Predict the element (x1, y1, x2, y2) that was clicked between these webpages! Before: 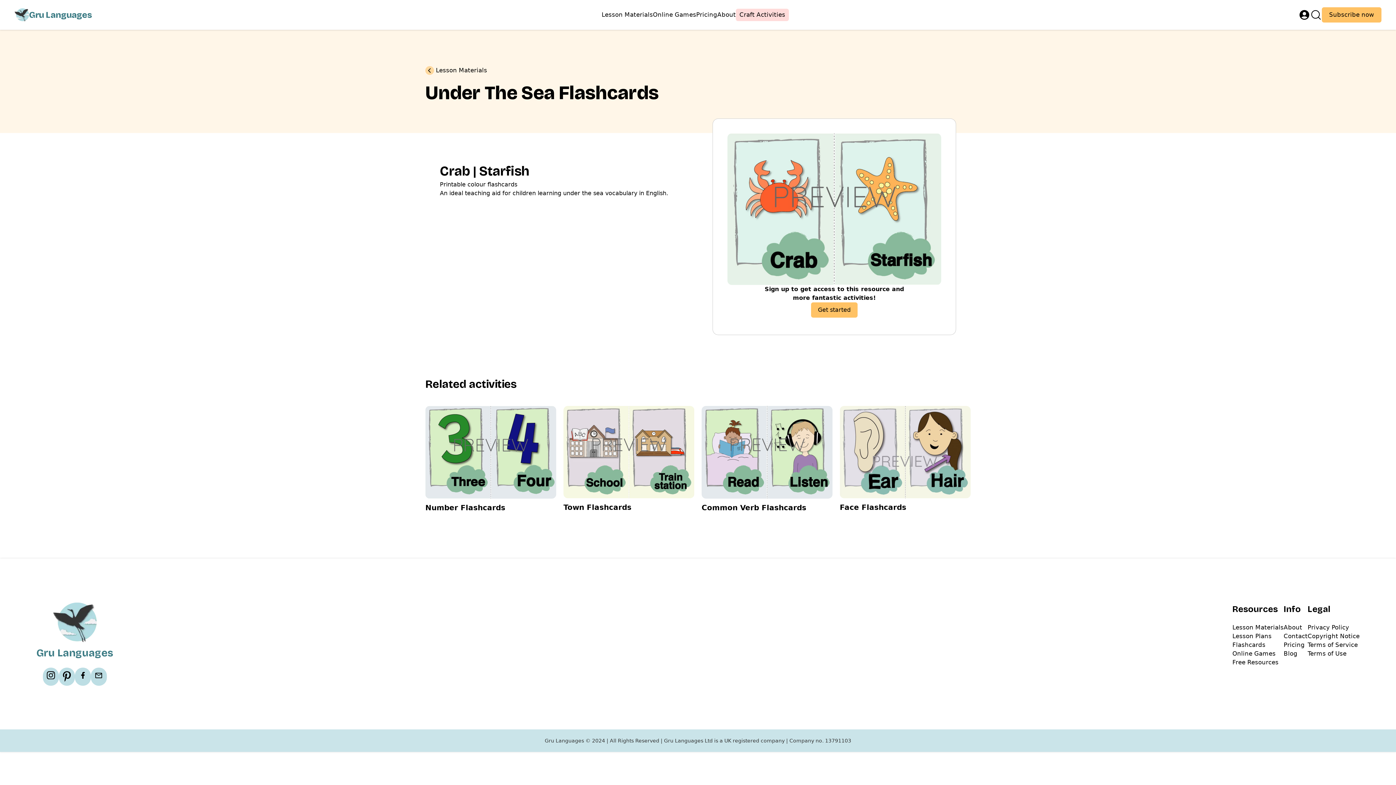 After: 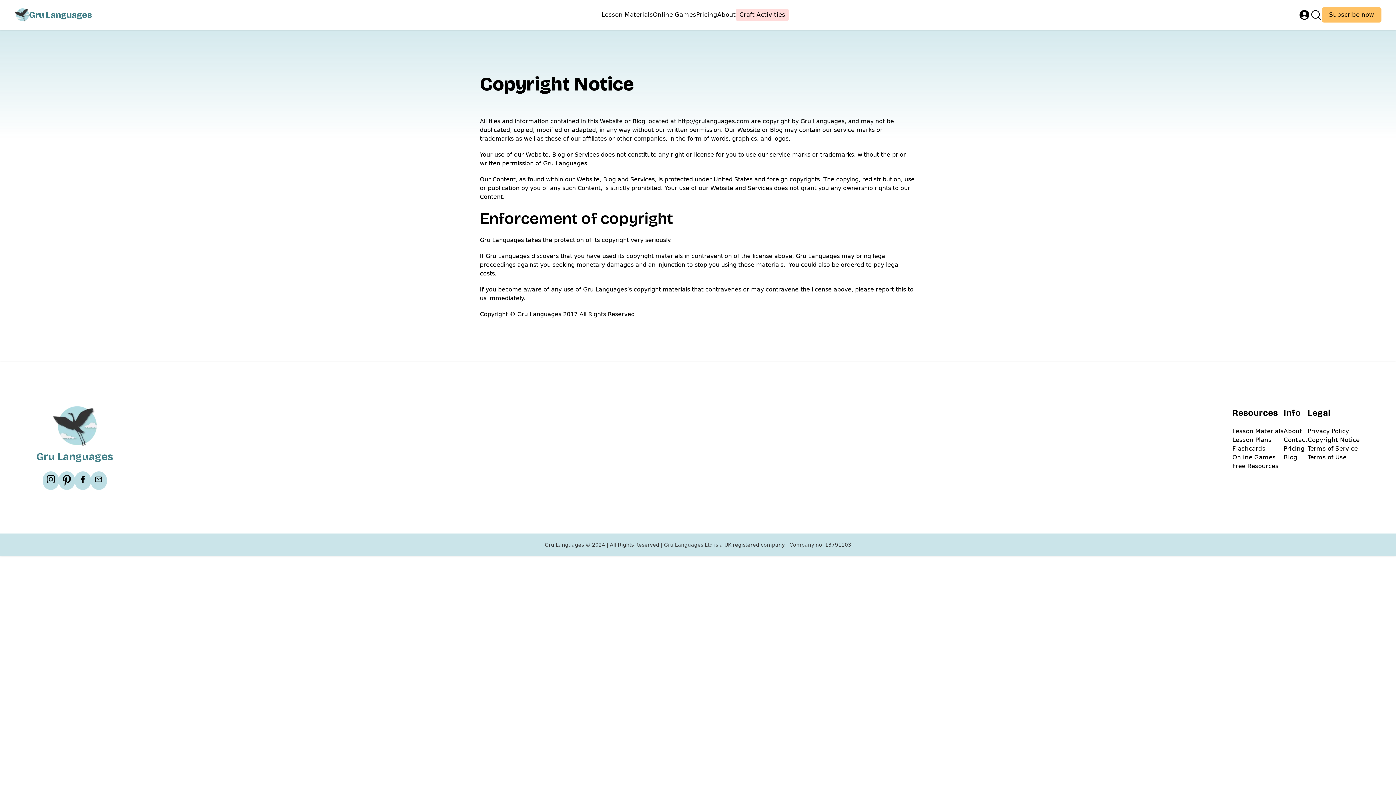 Action: bbox: (1308, 632, 1360, 639) label: Copyright Notice